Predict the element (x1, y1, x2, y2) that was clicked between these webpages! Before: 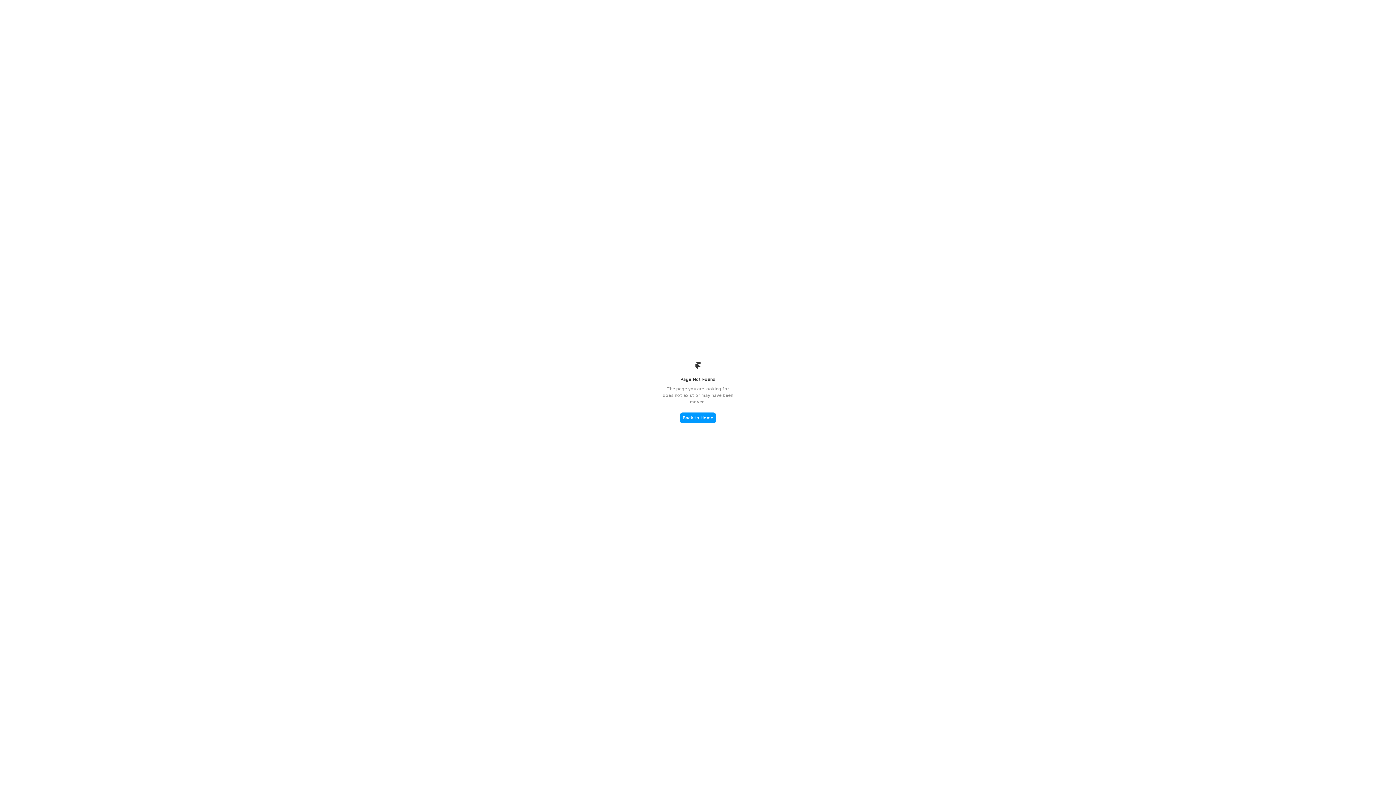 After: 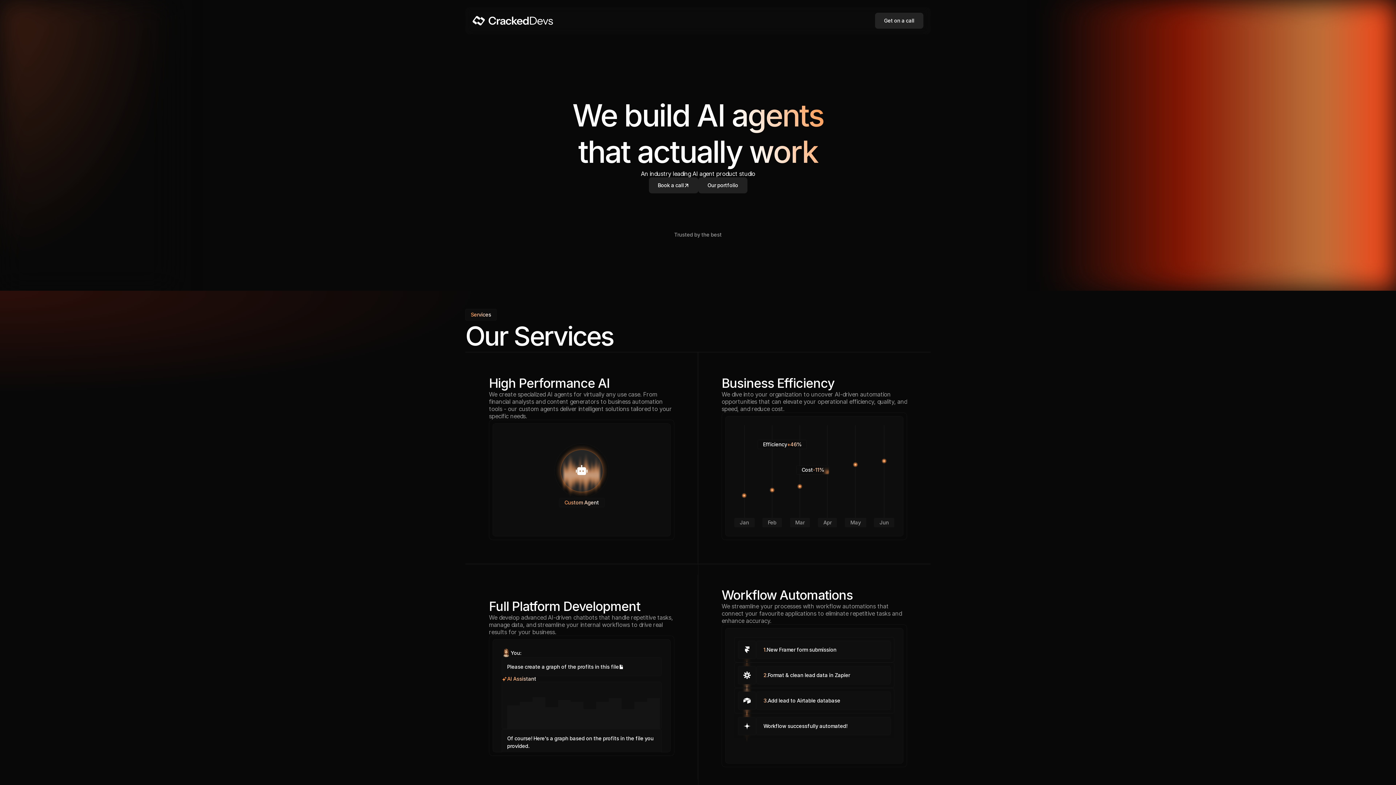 Action: bbox: (680, 412, 716, 423) label: Back to Home